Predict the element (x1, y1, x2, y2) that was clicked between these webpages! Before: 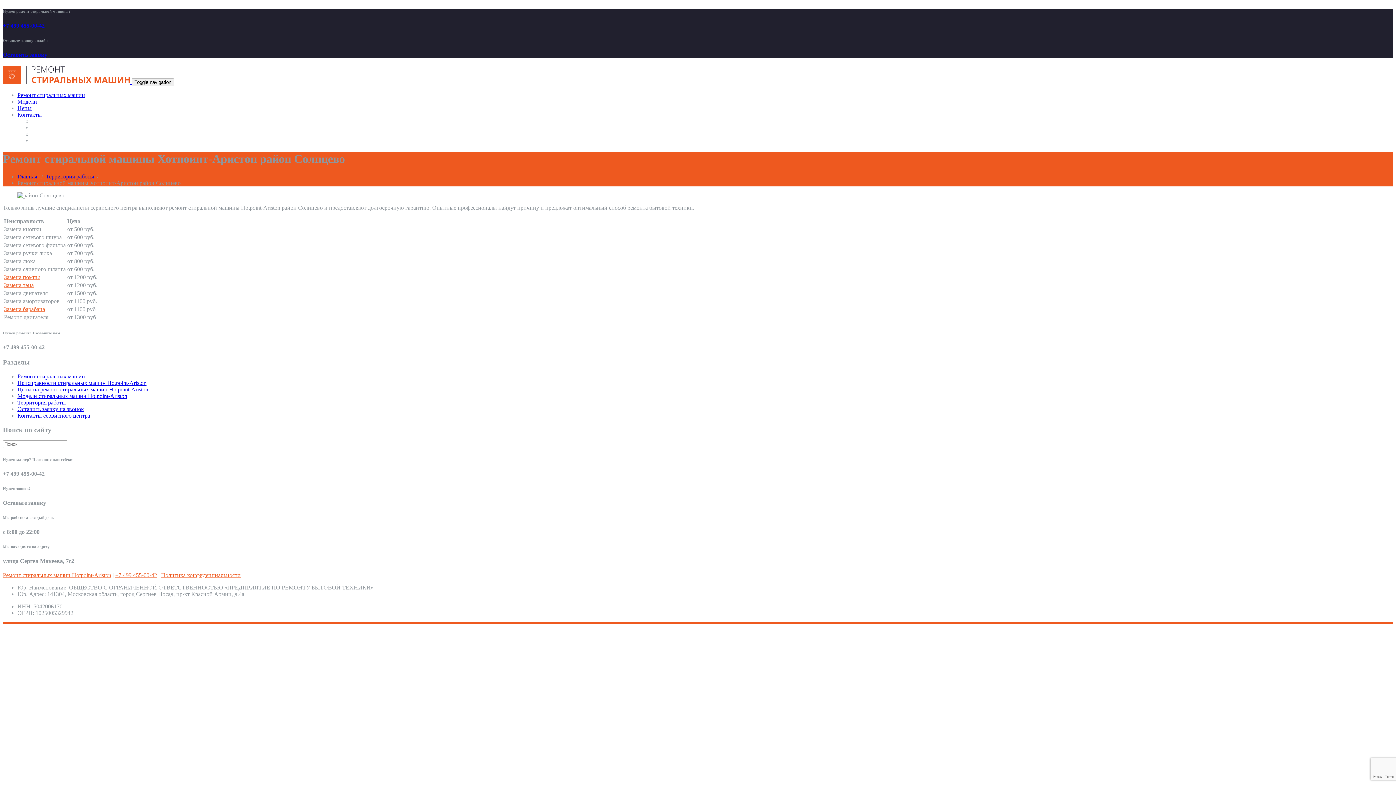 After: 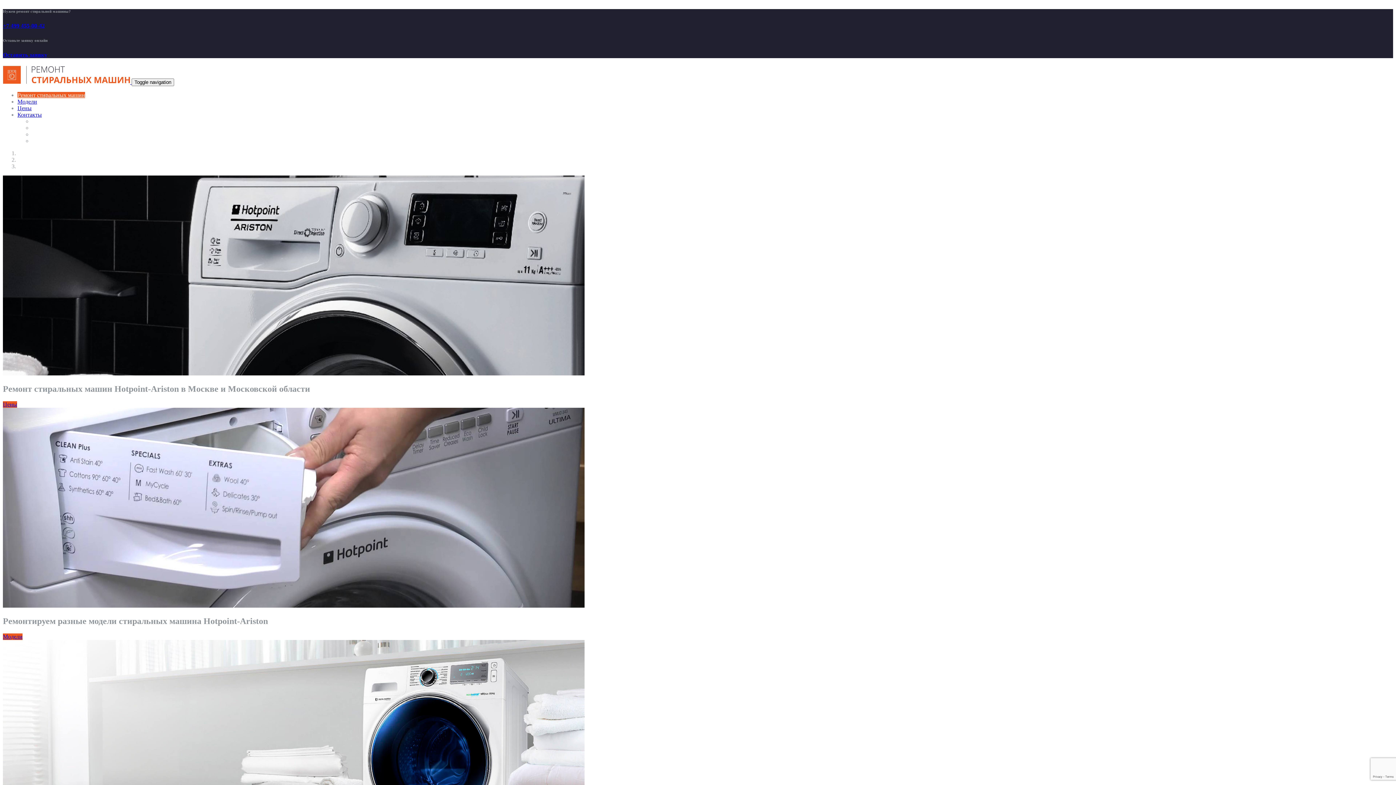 Action: label: Главная bbox: (17, 173, 37, 179)